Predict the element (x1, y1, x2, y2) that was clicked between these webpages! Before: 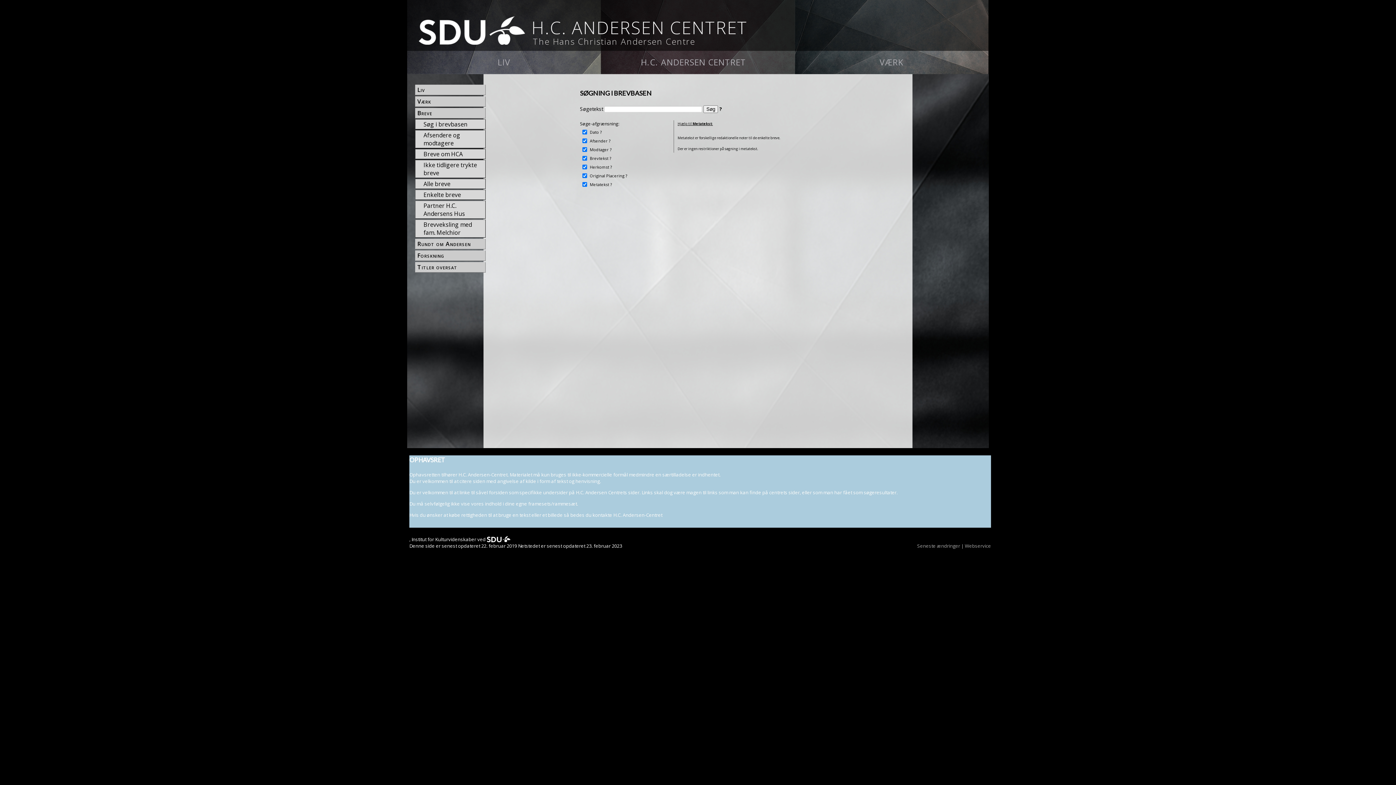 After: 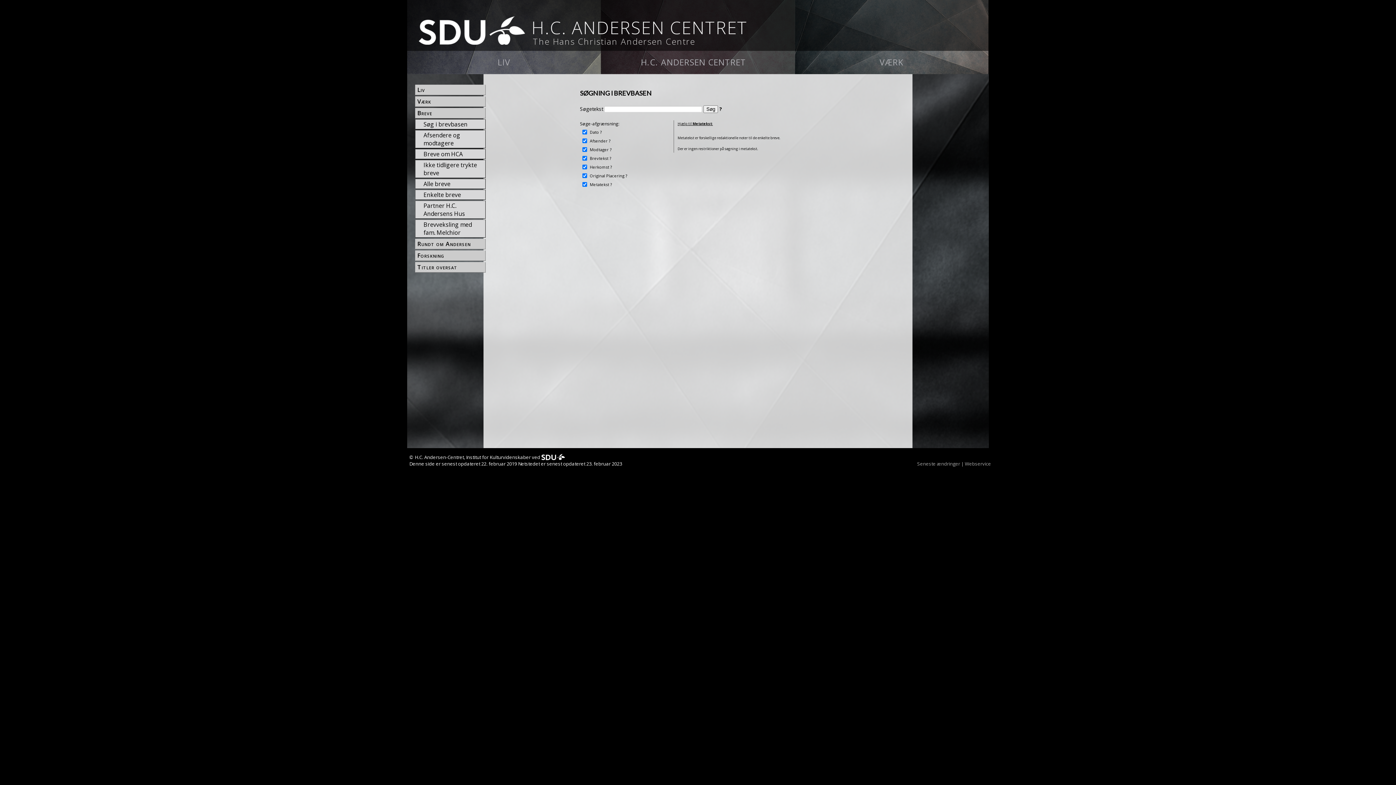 Action: label: ? bbox: (608, 182, 610, 186)